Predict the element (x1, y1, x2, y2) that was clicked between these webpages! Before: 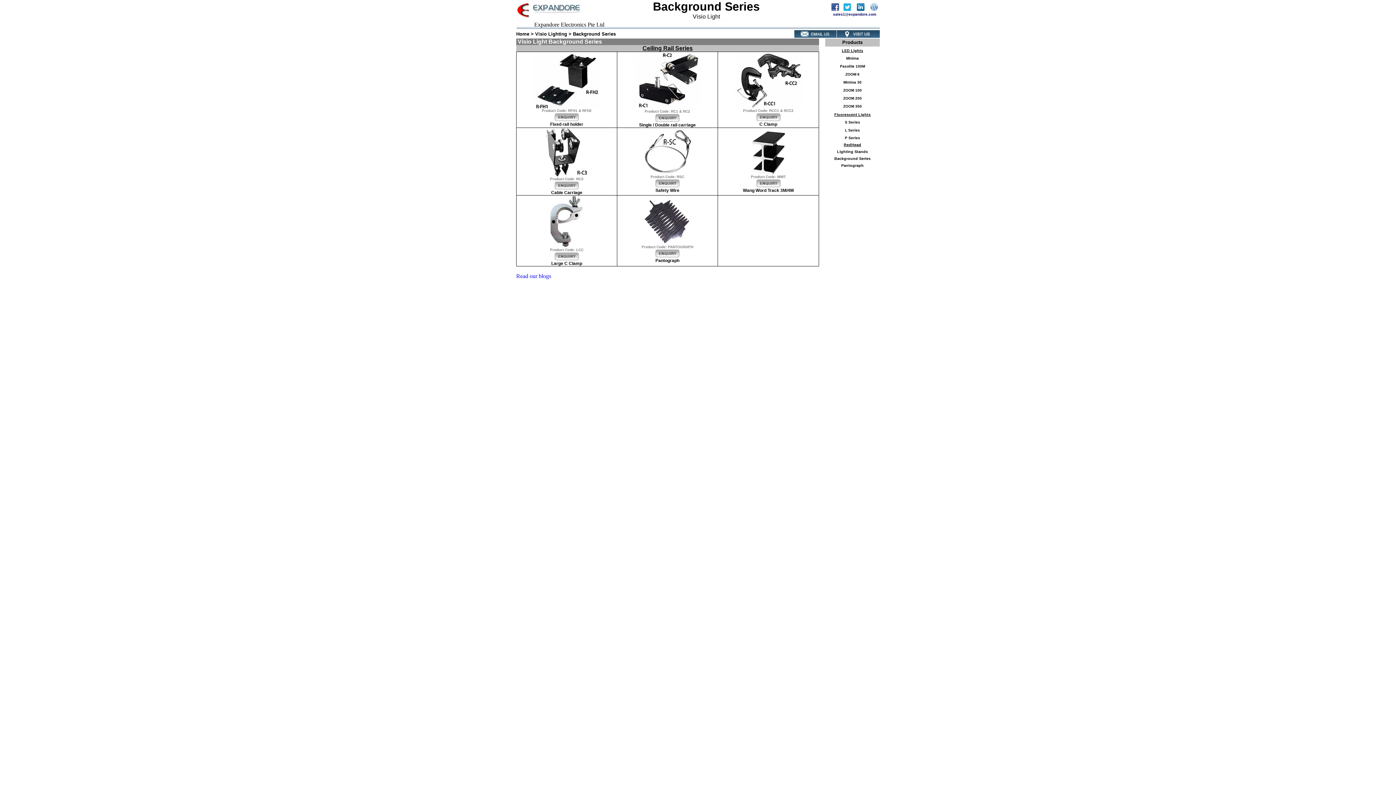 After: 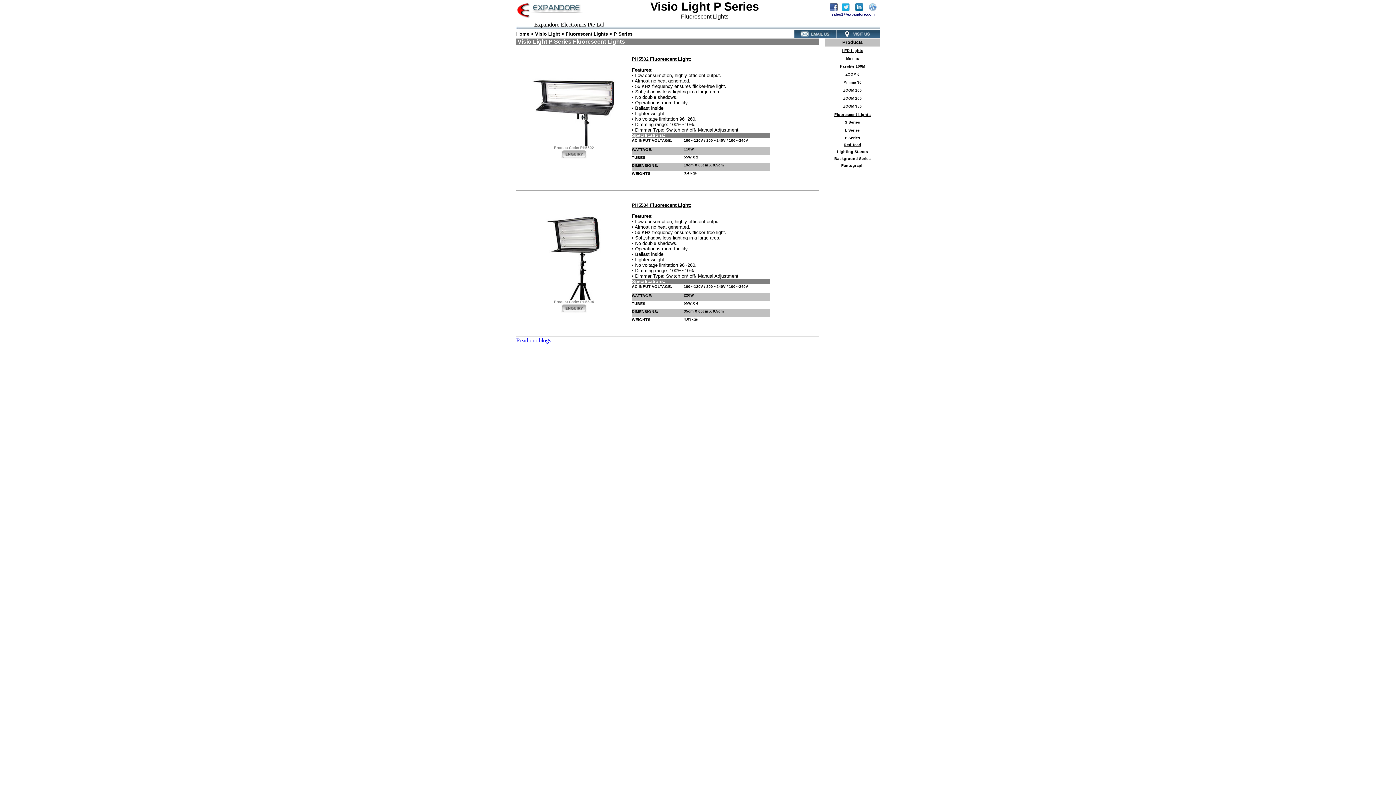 Action: label: P Series bbox: (845, 134, 860, 140)